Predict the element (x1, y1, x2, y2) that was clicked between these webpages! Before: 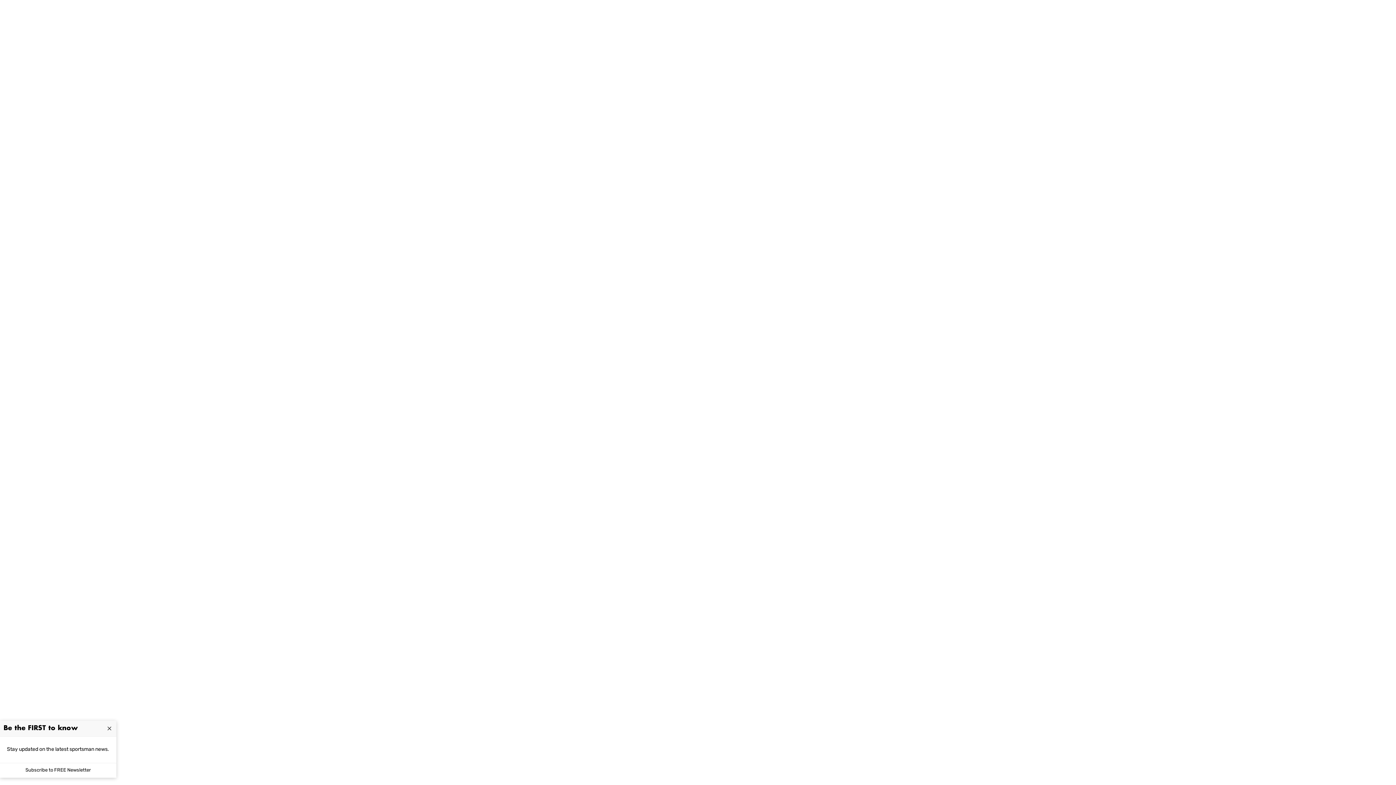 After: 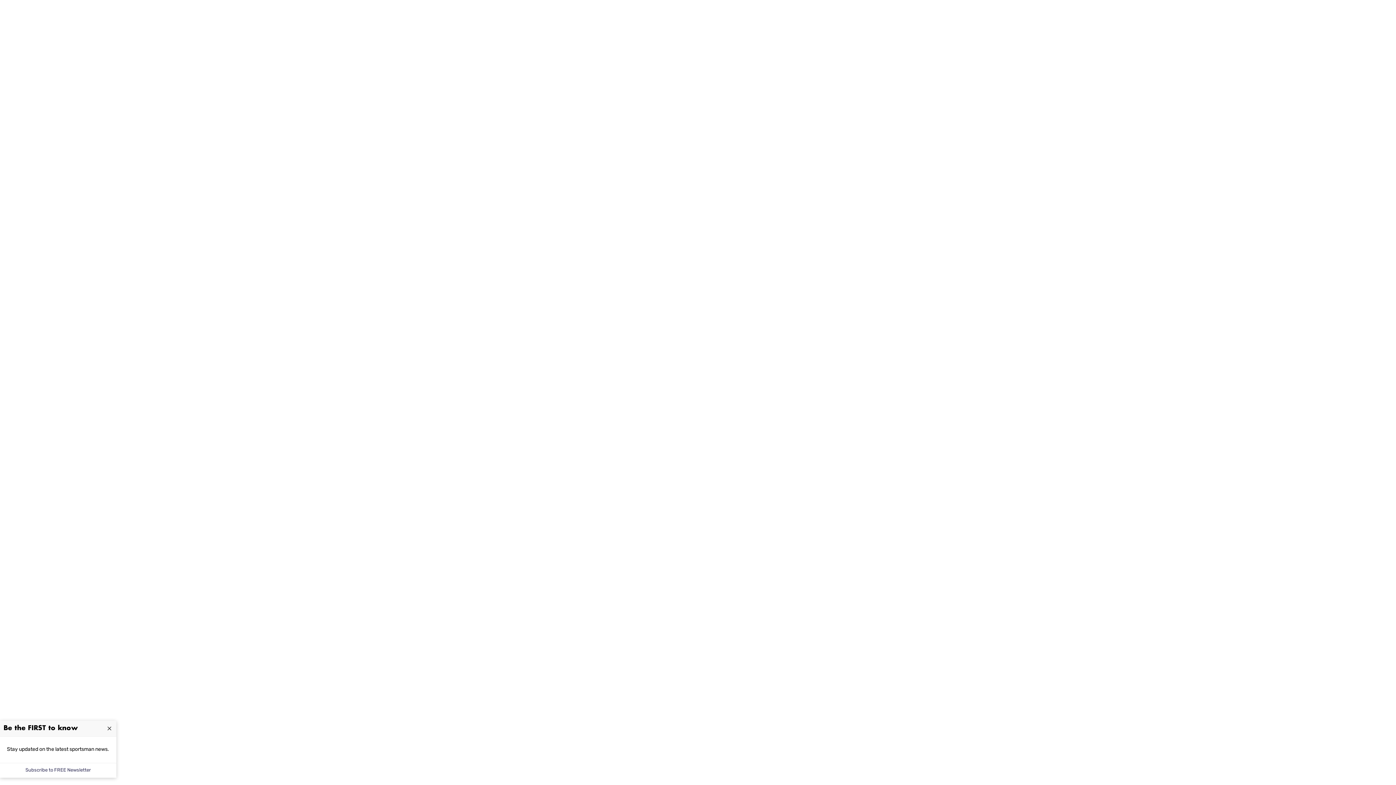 Action: bbox: (21, 763, 94, 778) label: Subscribe to FREE Newsletter